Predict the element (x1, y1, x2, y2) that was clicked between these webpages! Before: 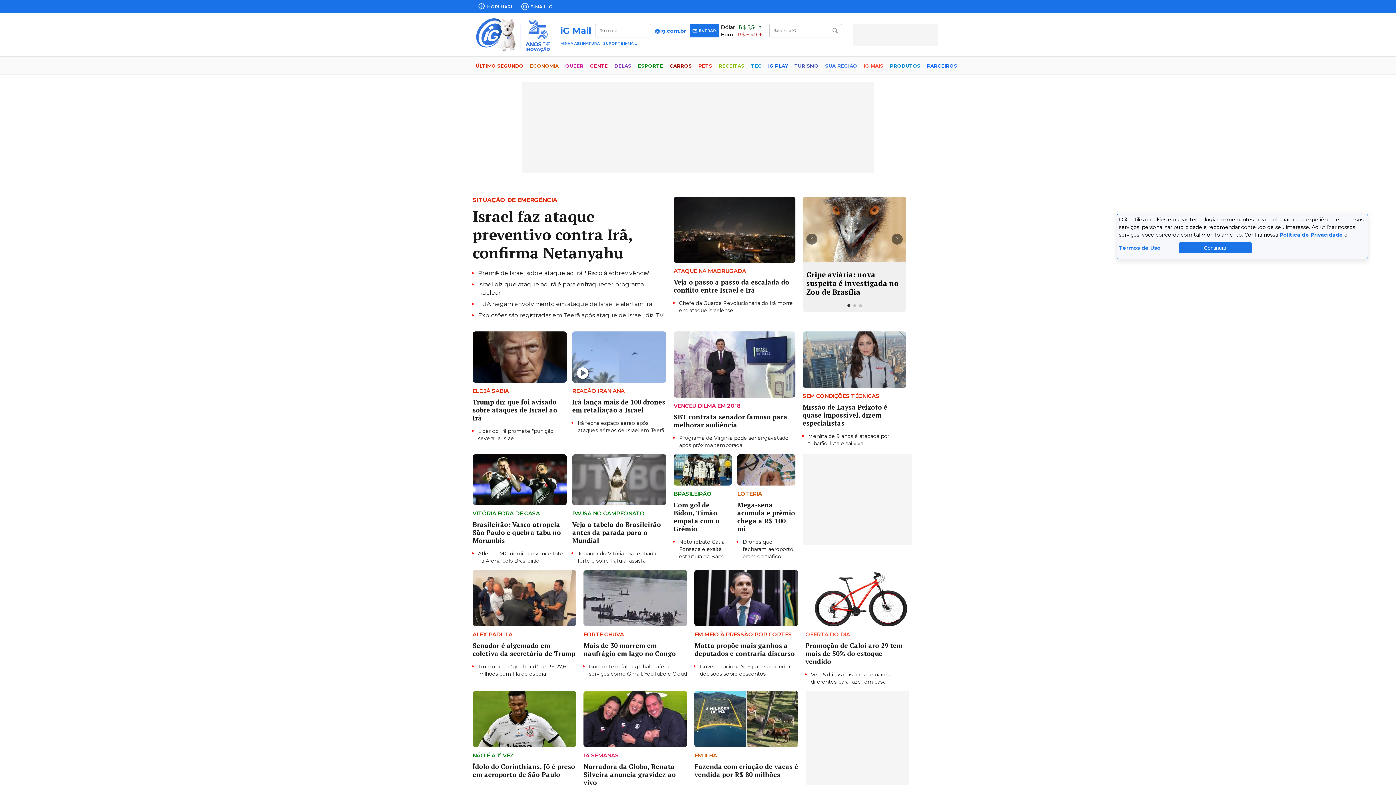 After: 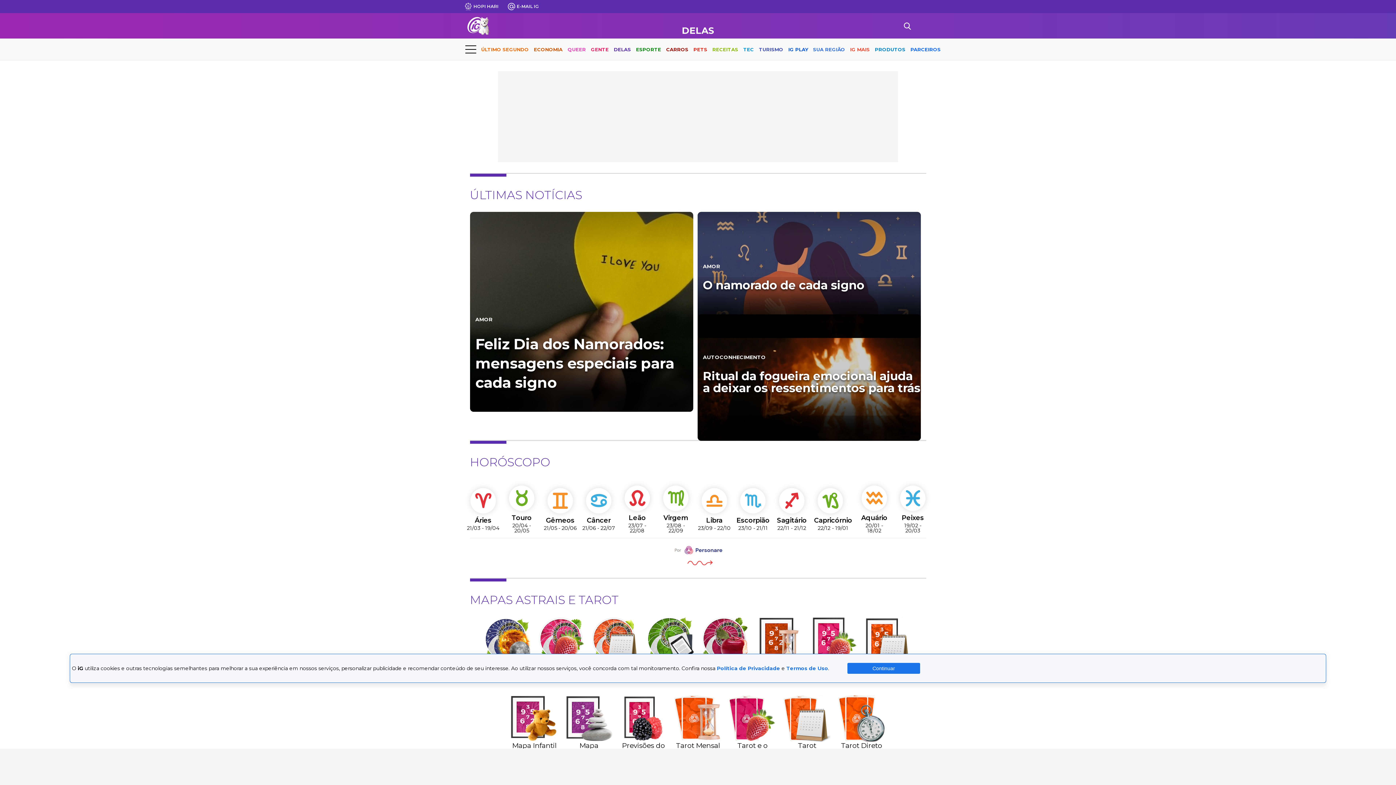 Action: label: DELAS bbox: (614, 57, 631, 76)